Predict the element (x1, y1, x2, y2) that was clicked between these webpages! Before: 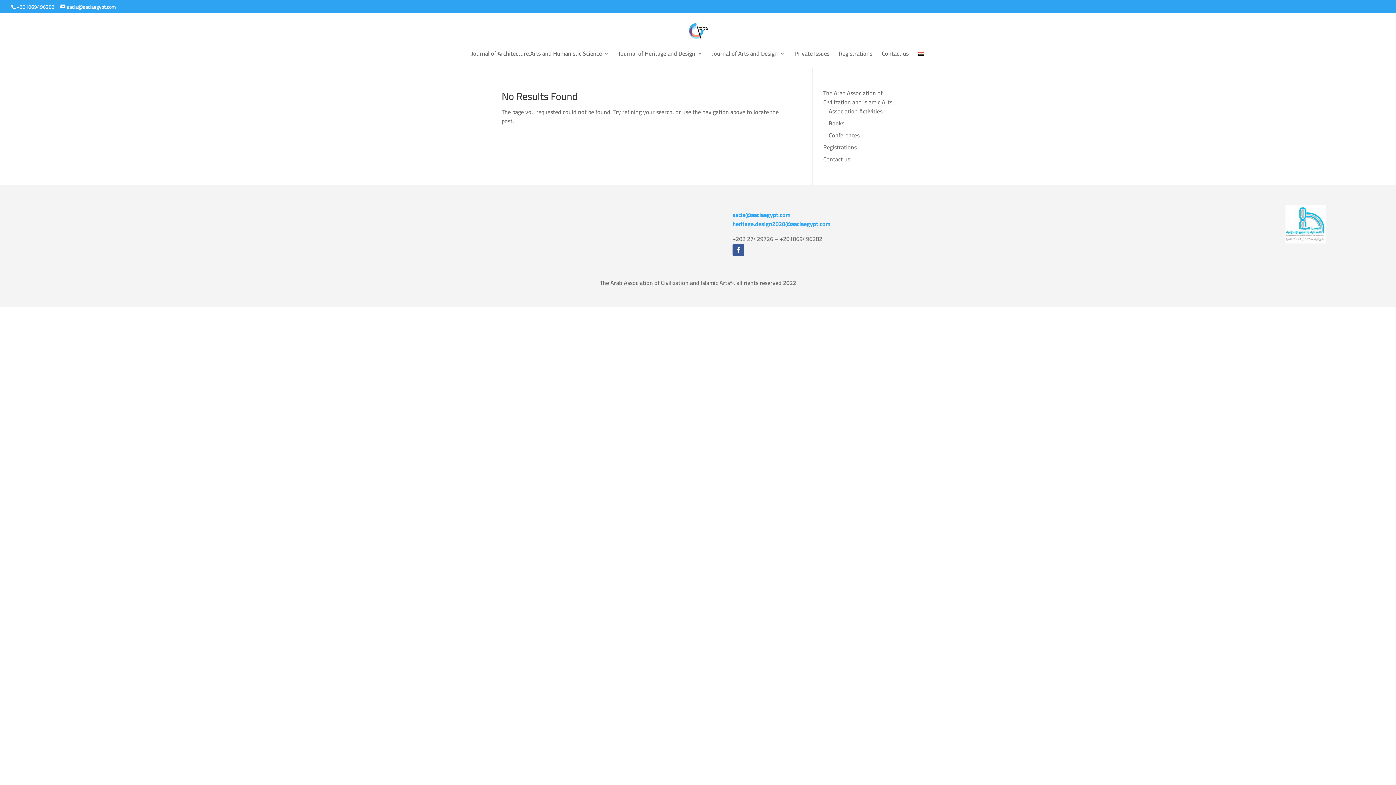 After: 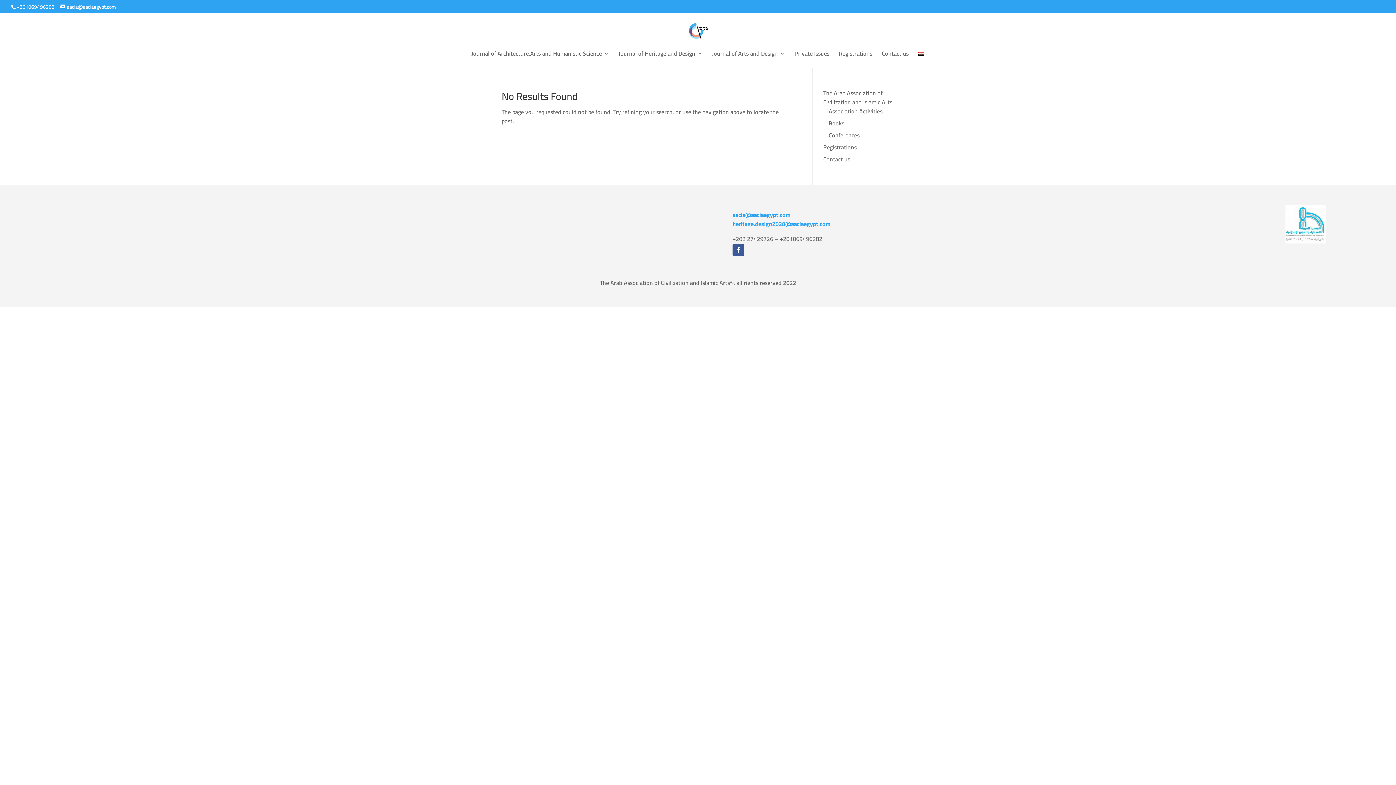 Action: label: heritage.design2020@aaciaegypt.com bbox: (732, 218, 830, 229)